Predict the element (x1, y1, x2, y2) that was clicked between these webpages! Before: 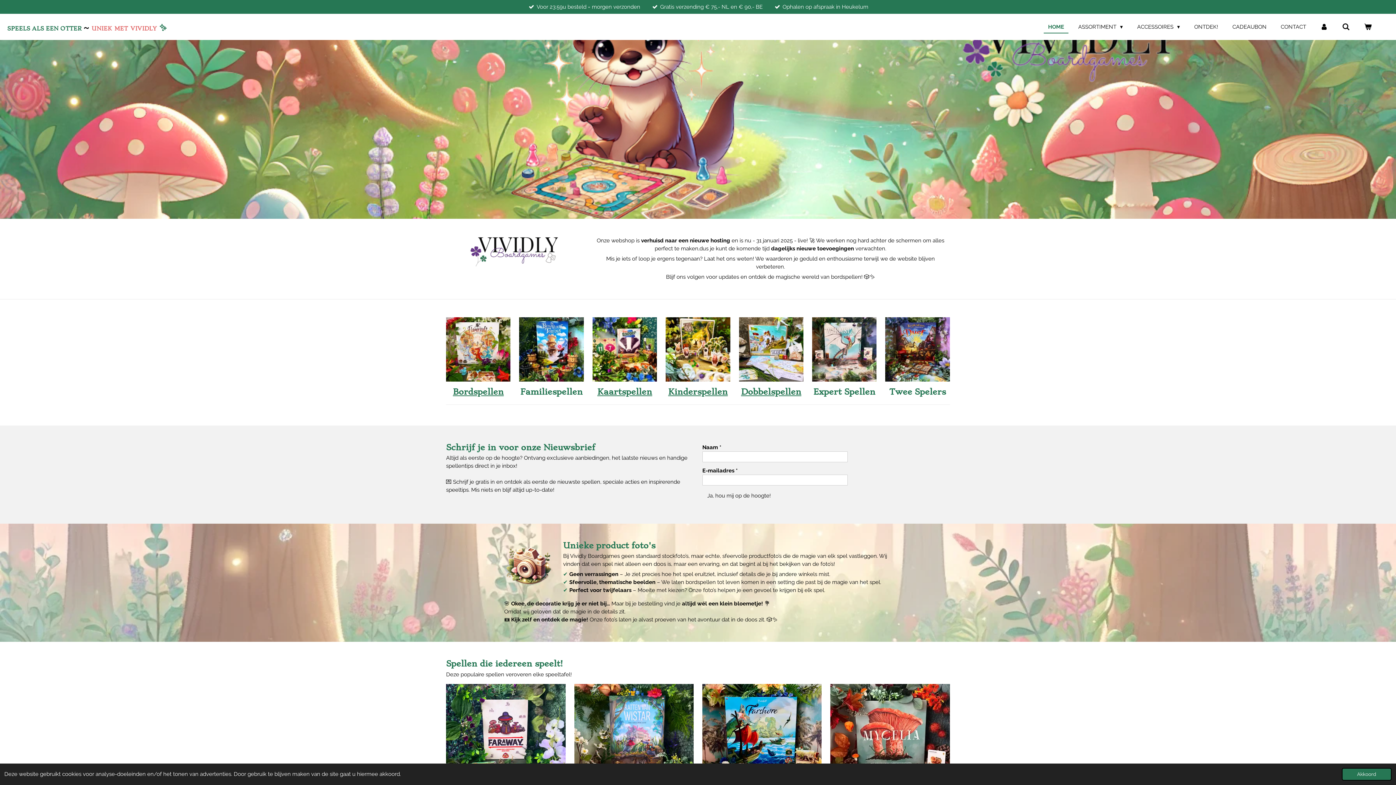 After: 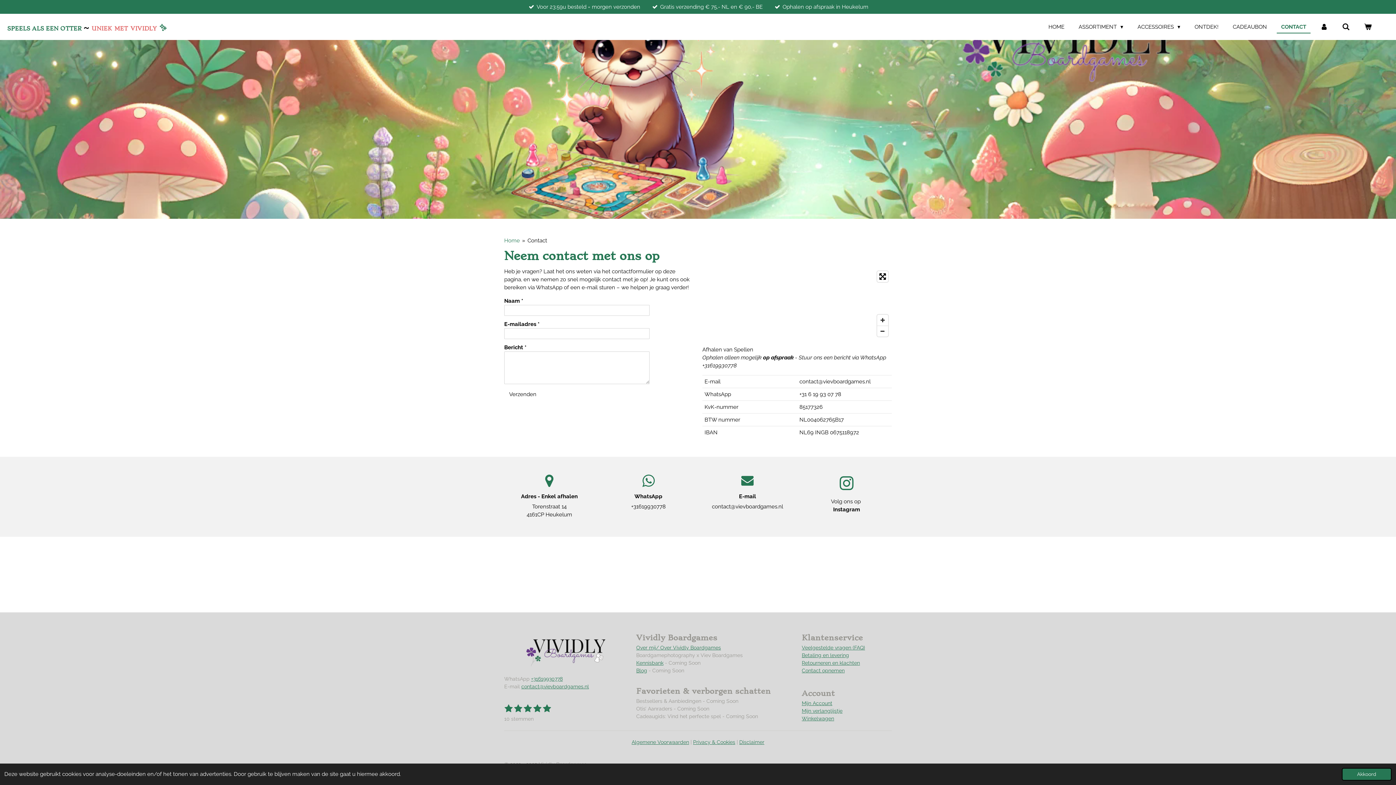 Action: label: CONTACT bbox: (1276, 20, 1310, 32)